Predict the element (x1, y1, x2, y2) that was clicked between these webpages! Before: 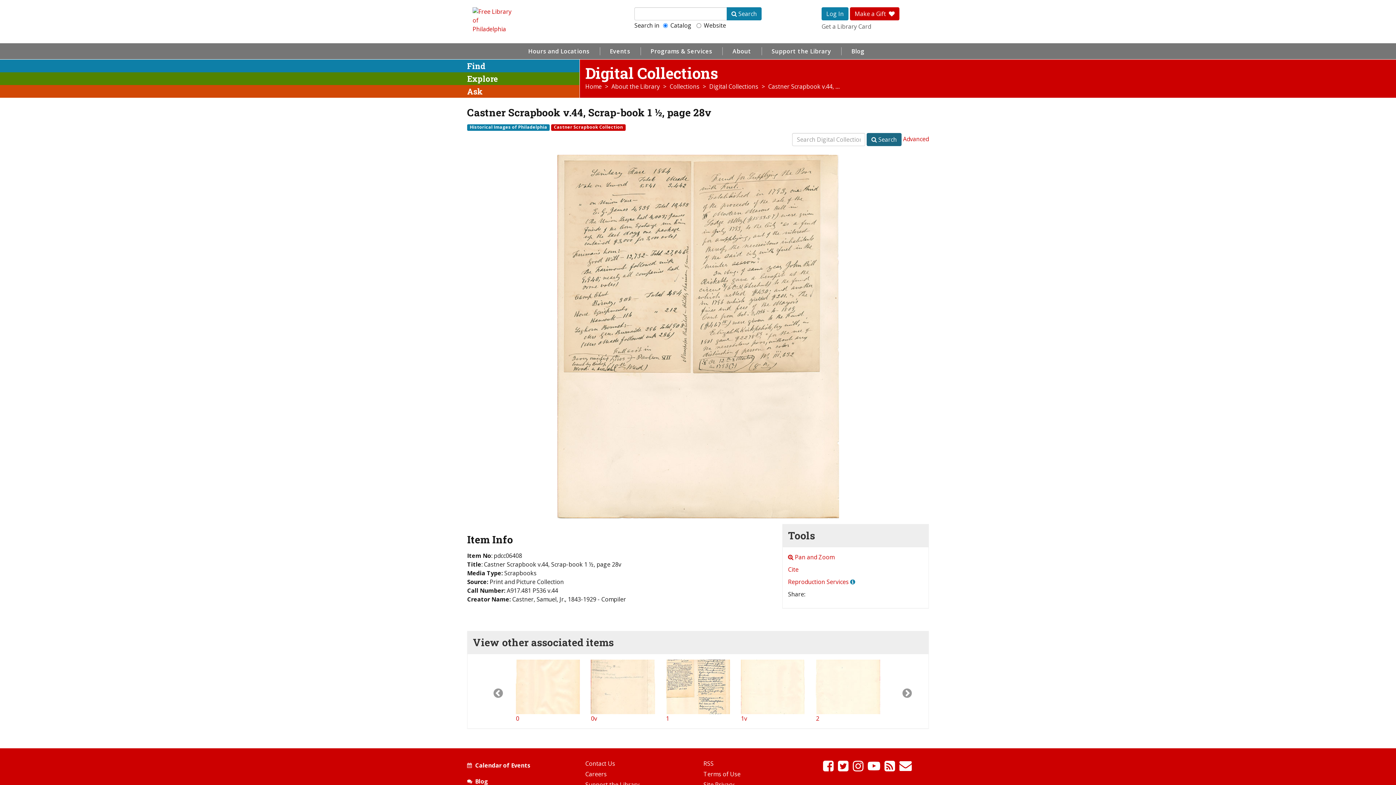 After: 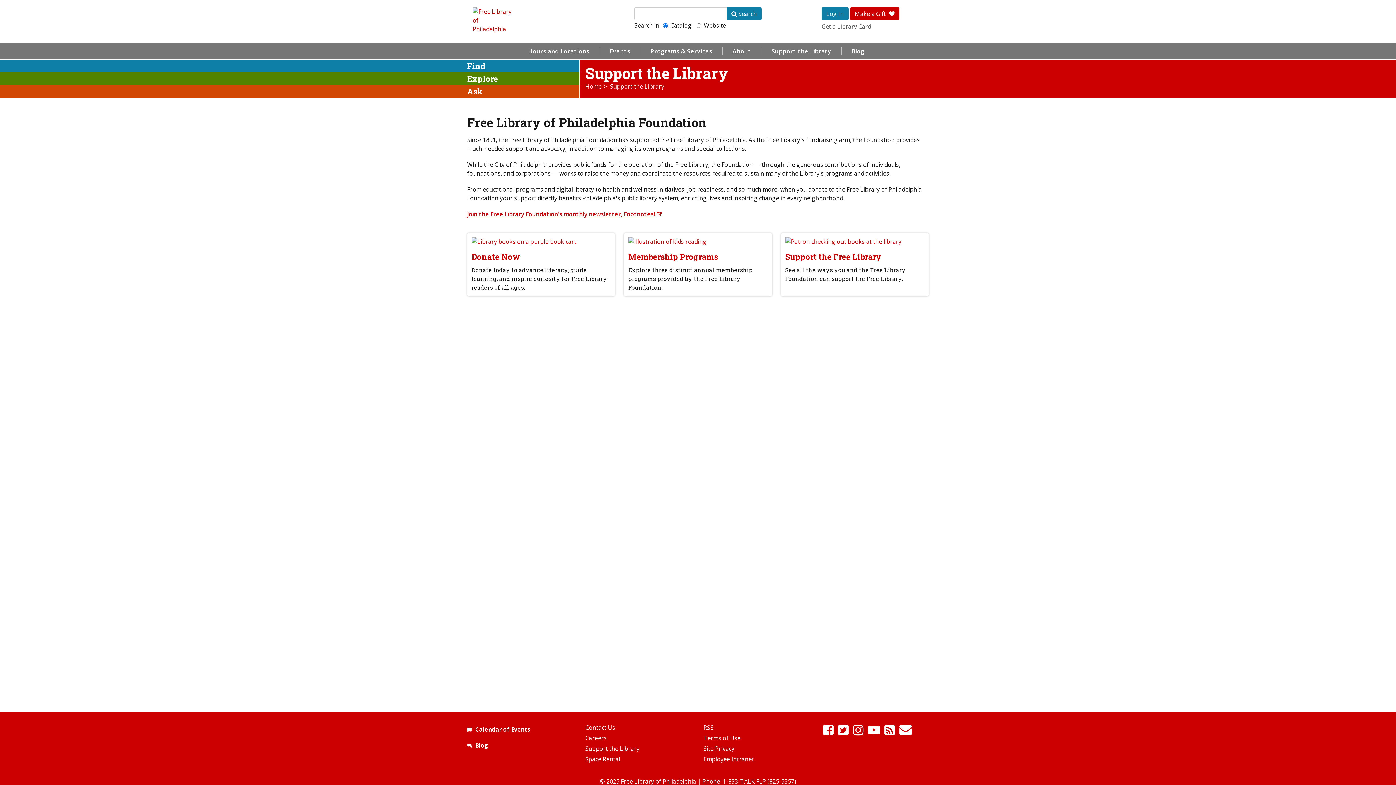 Action: bbox: (761, 43, 841, 59) label: Support the Library